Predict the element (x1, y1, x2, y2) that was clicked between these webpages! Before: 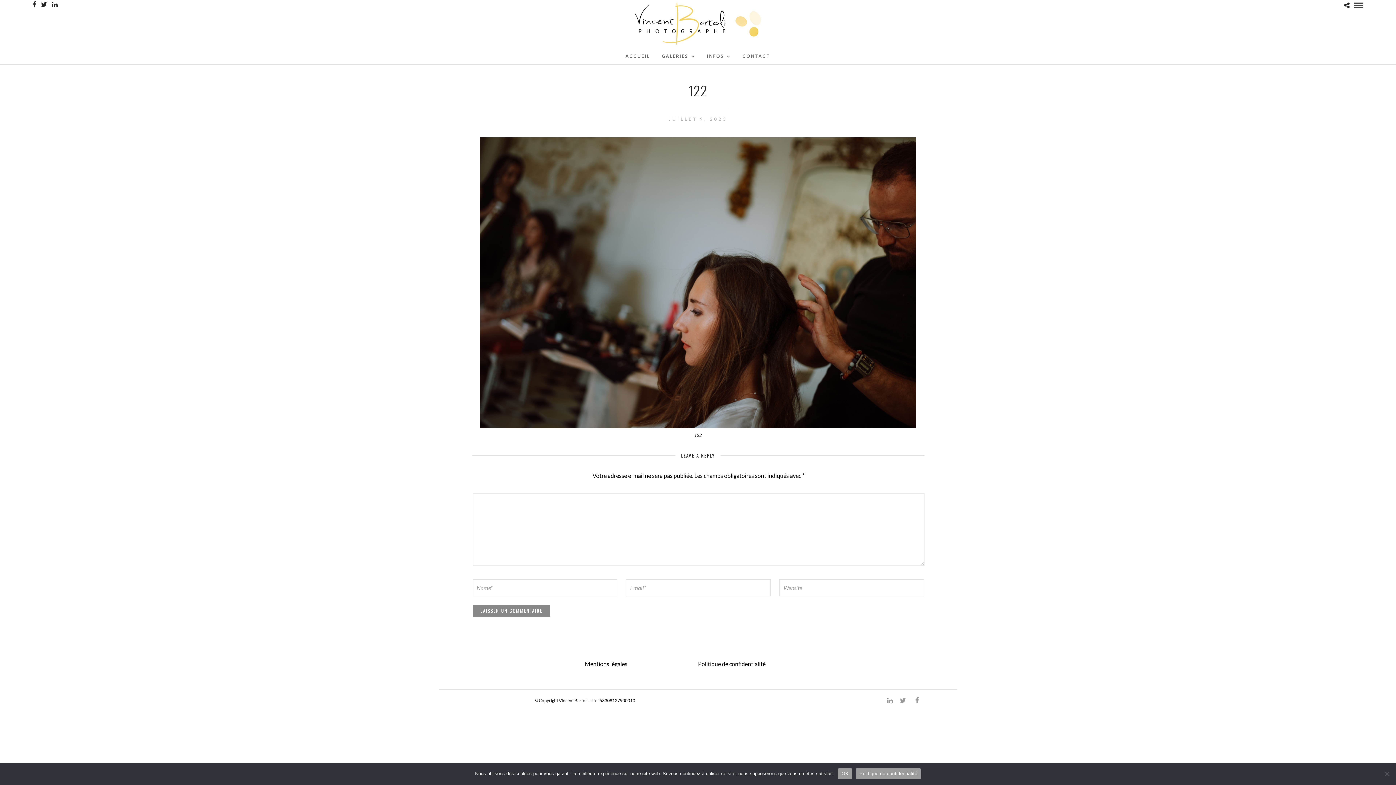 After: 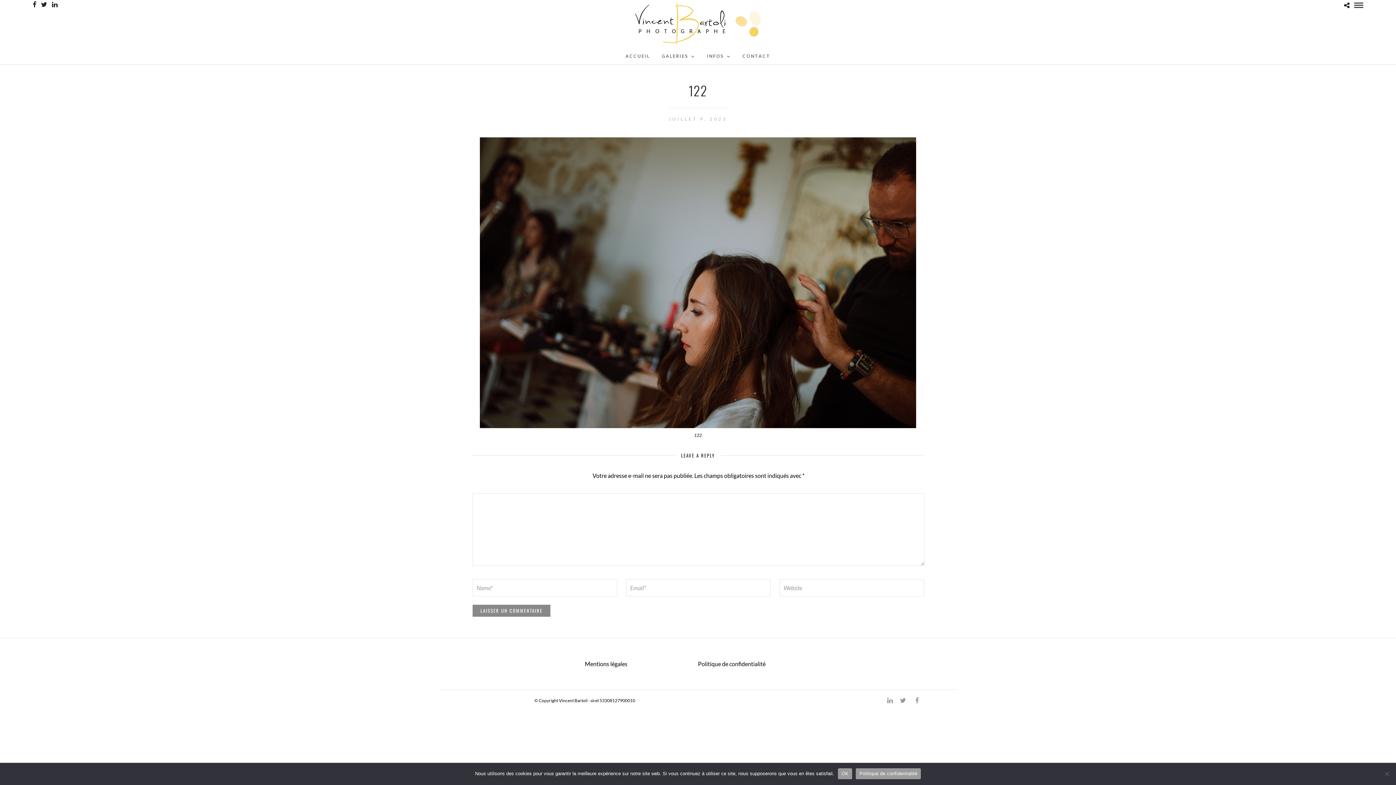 Action: label: Politique de confidentialité bbox: (856, 768, 921, 779)